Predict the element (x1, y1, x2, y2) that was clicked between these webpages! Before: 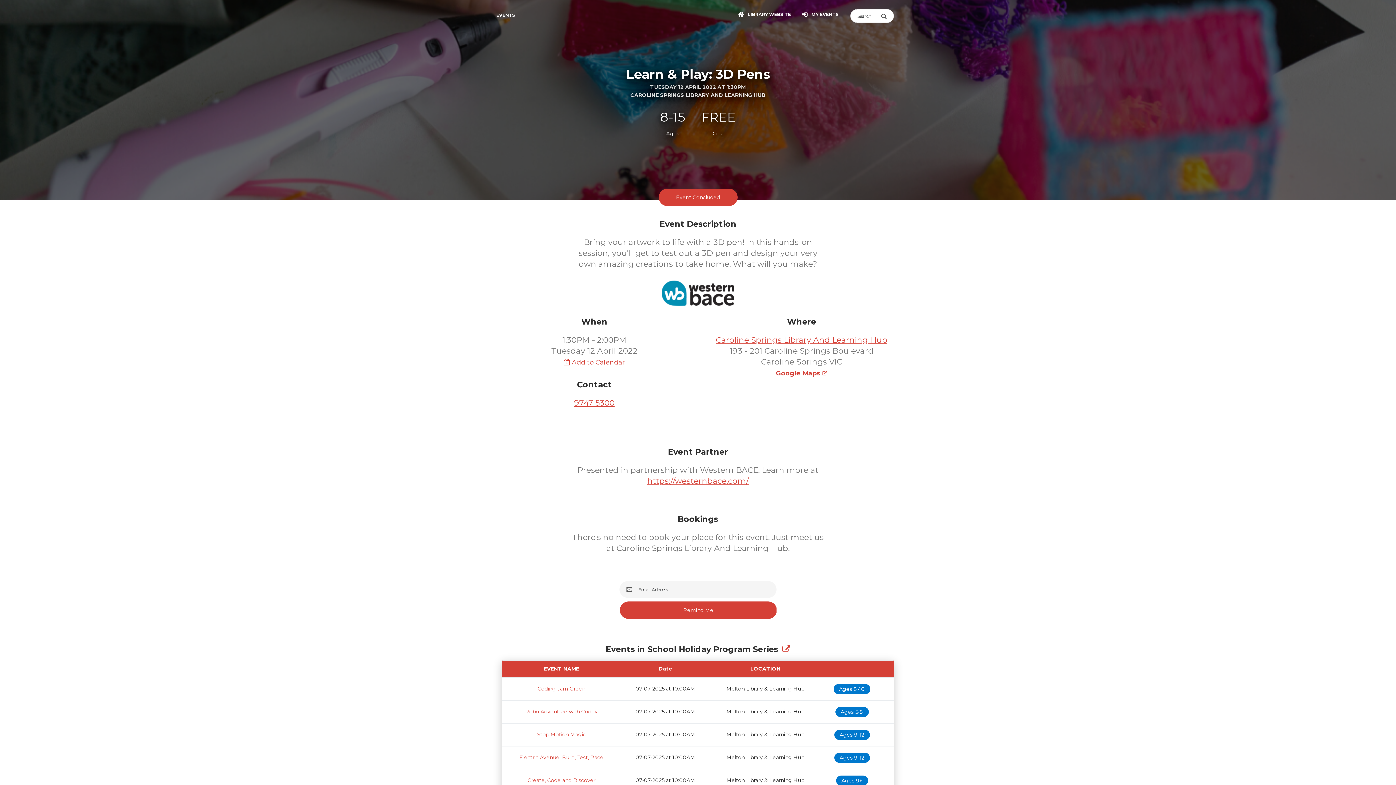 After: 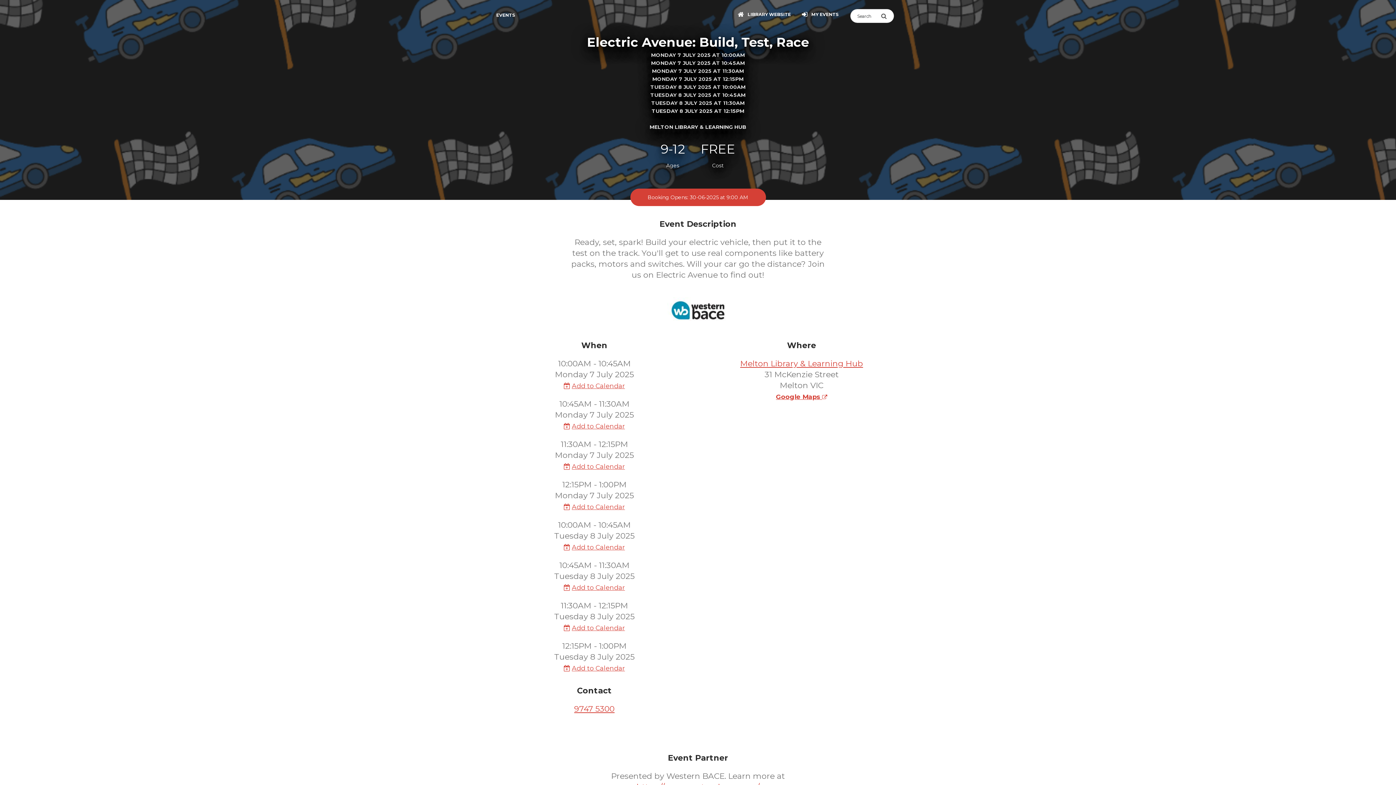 Action: bbox: (519, 754, 603, 761) label: Electric Avenue: Build, Test, Race